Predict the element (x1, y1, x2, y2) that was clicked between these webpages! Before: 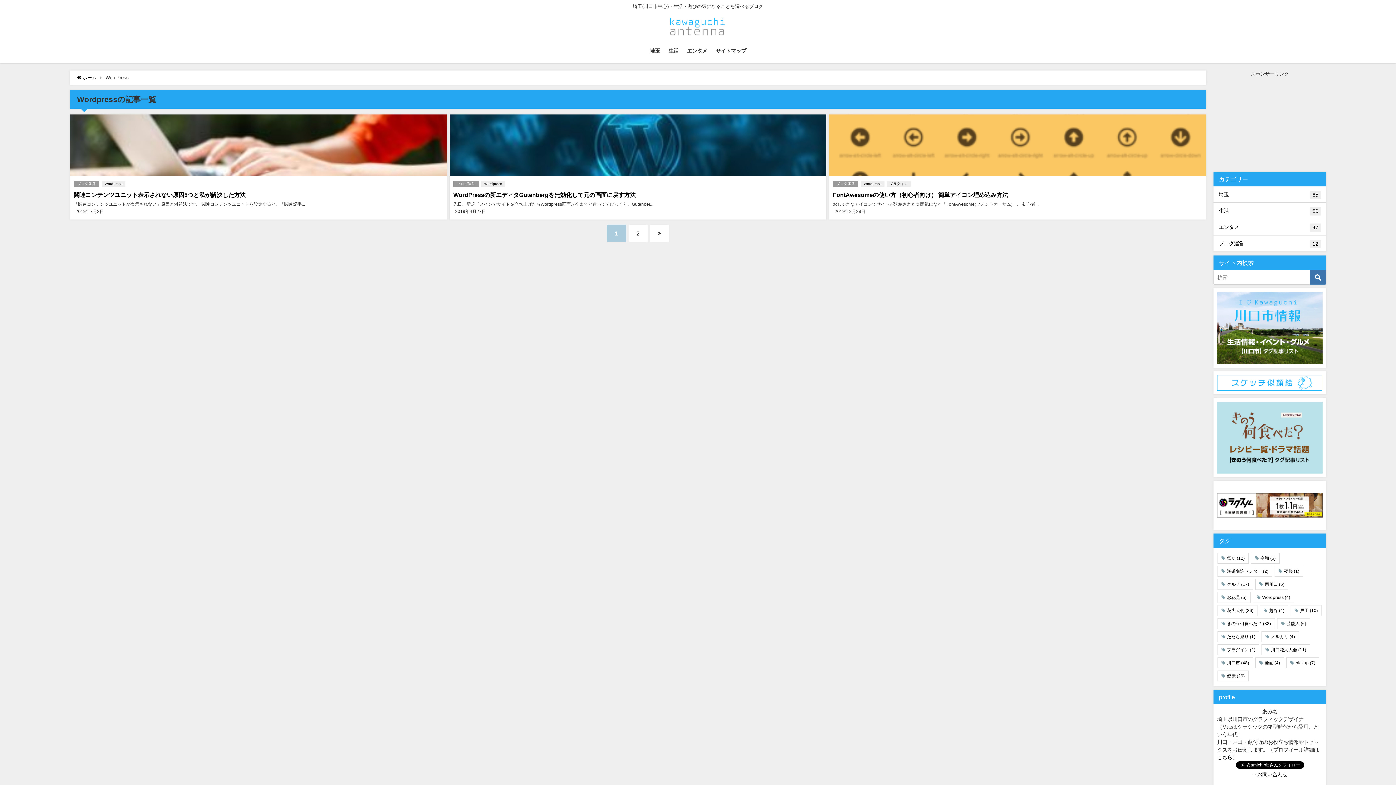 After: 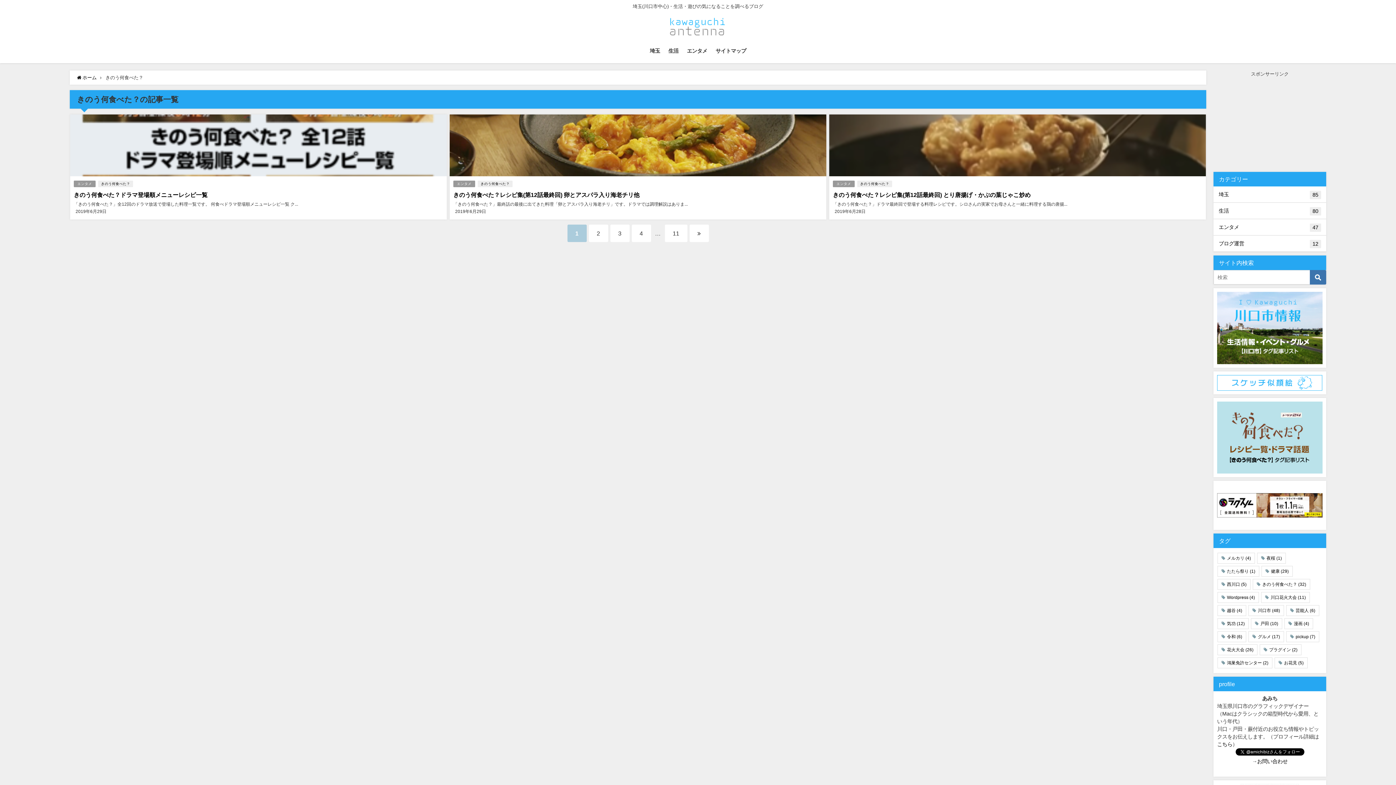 Action: bbox: (1217, 435, 1322, 441)